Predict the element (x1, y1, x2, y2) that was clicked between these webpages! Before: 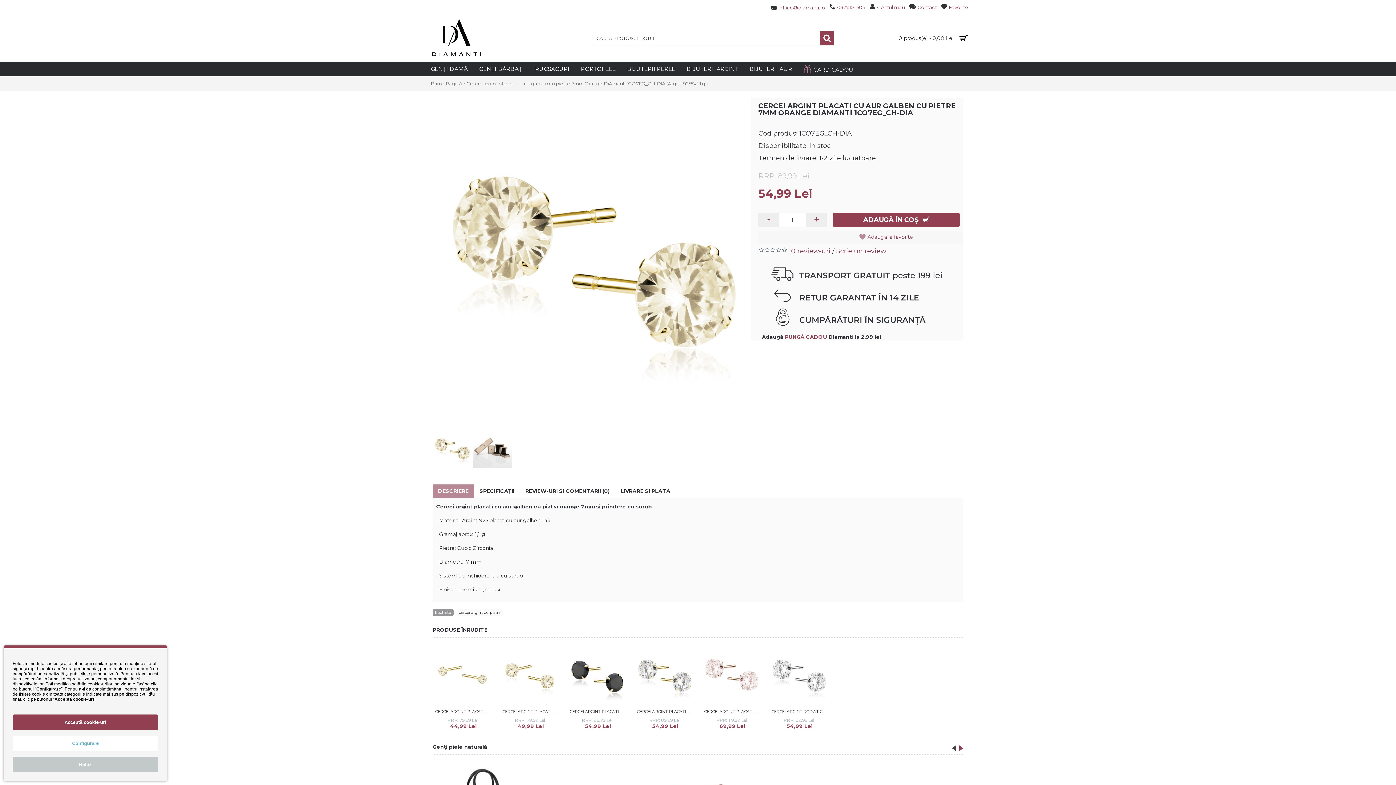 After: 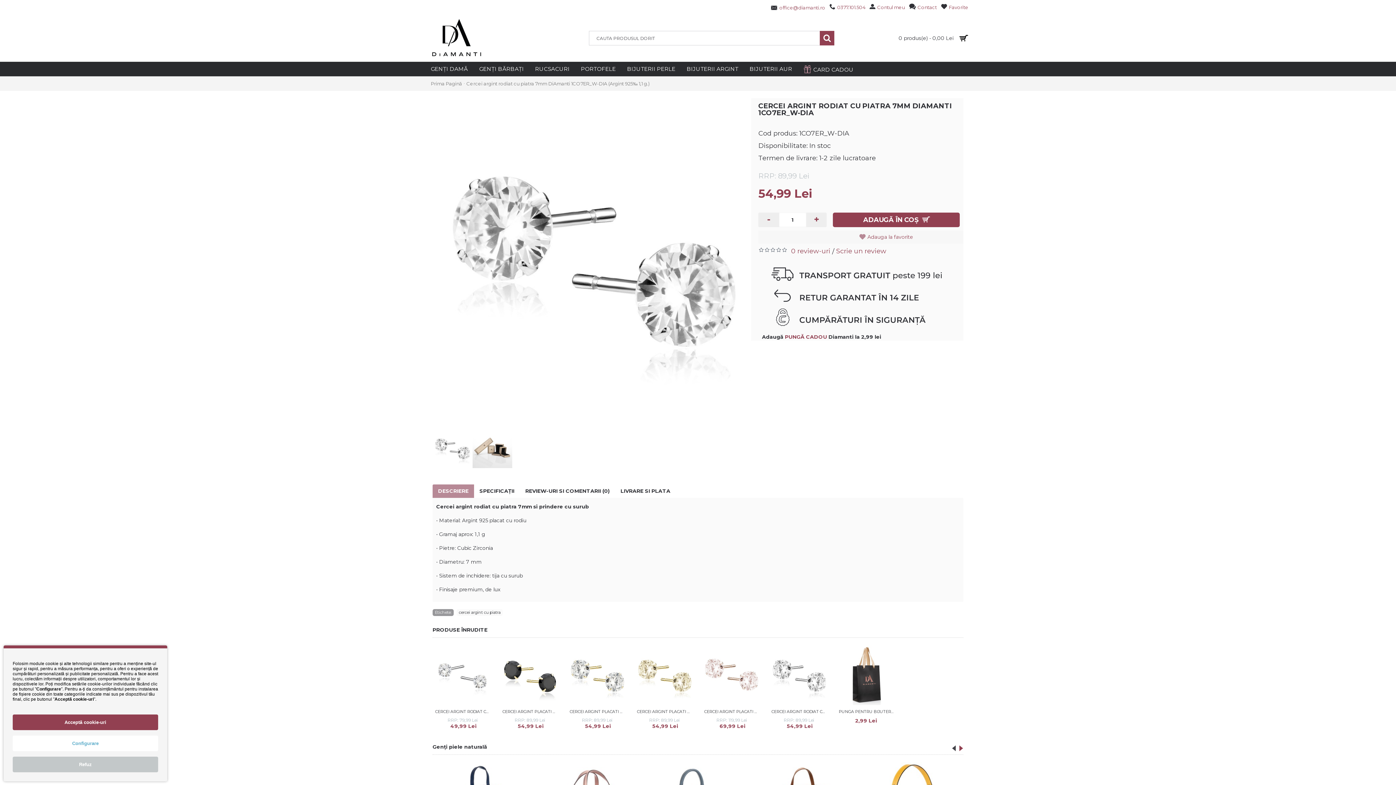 Action: label: CERCEI ARGINT RODIAT CU PIATRA 7MM DIAMANTI 1CO7ER_W-DIA (ARGINT 925‰ 1,1 G.) bbox: (769, 705, 829, 717)